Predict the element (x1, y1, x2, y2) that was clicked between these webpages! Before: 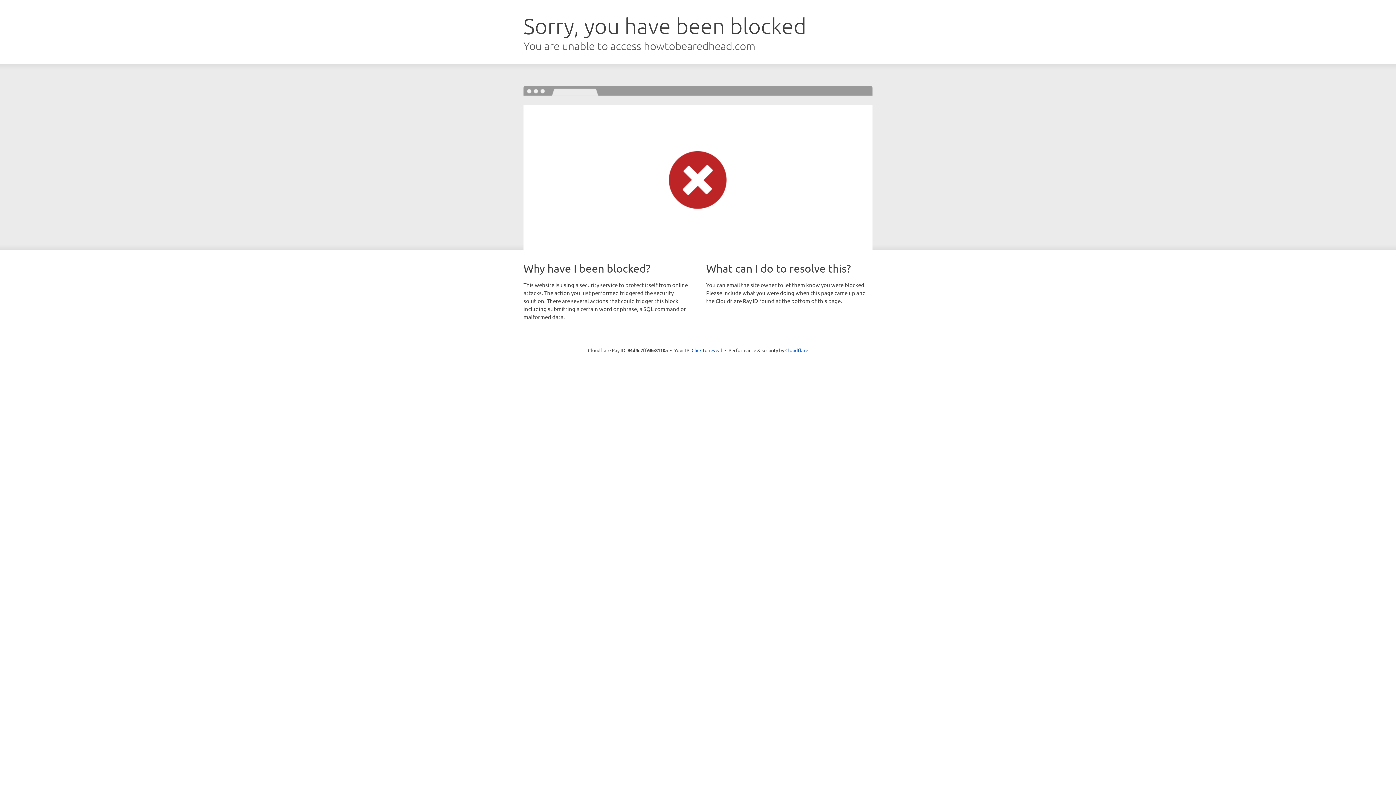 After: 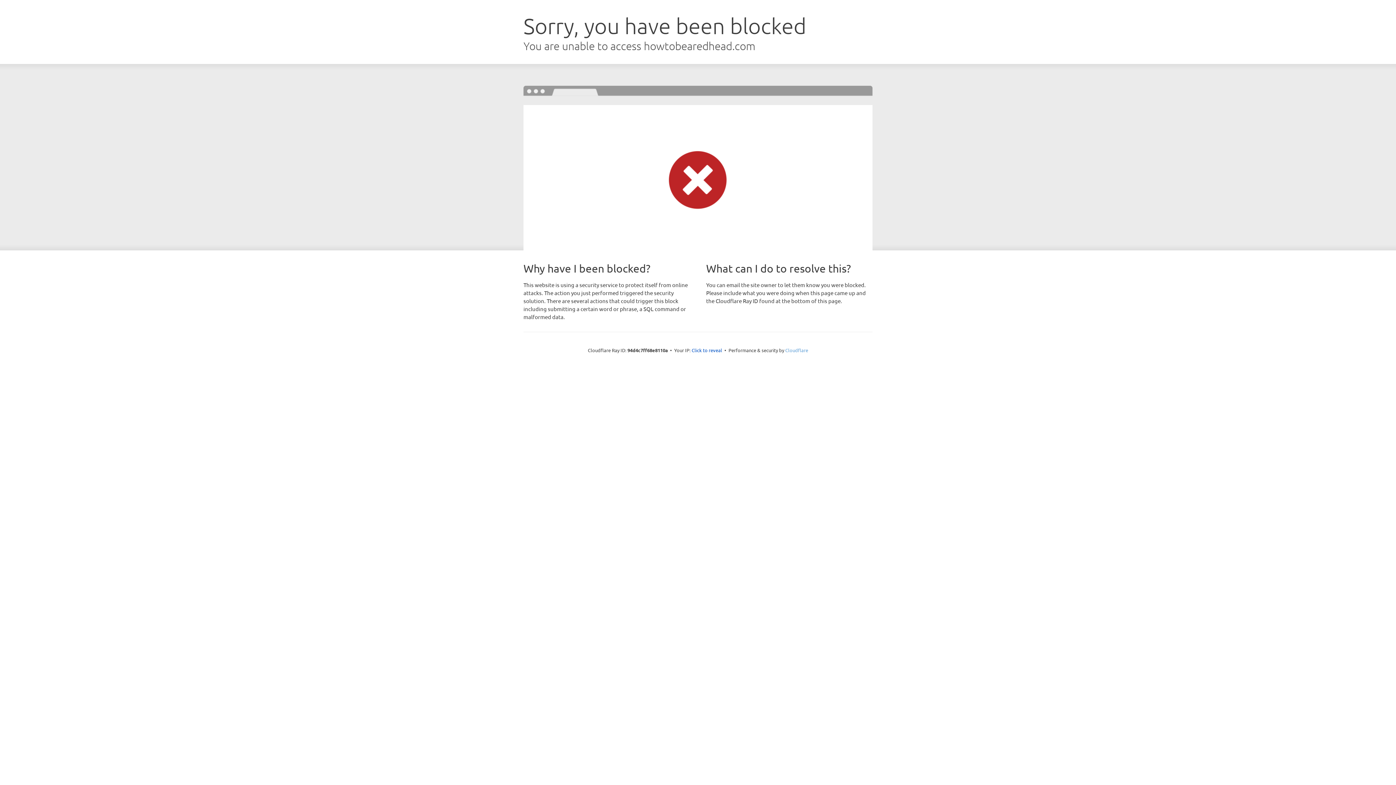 Action: label: Cloudflare bbox: (785, 347, 808, 353)